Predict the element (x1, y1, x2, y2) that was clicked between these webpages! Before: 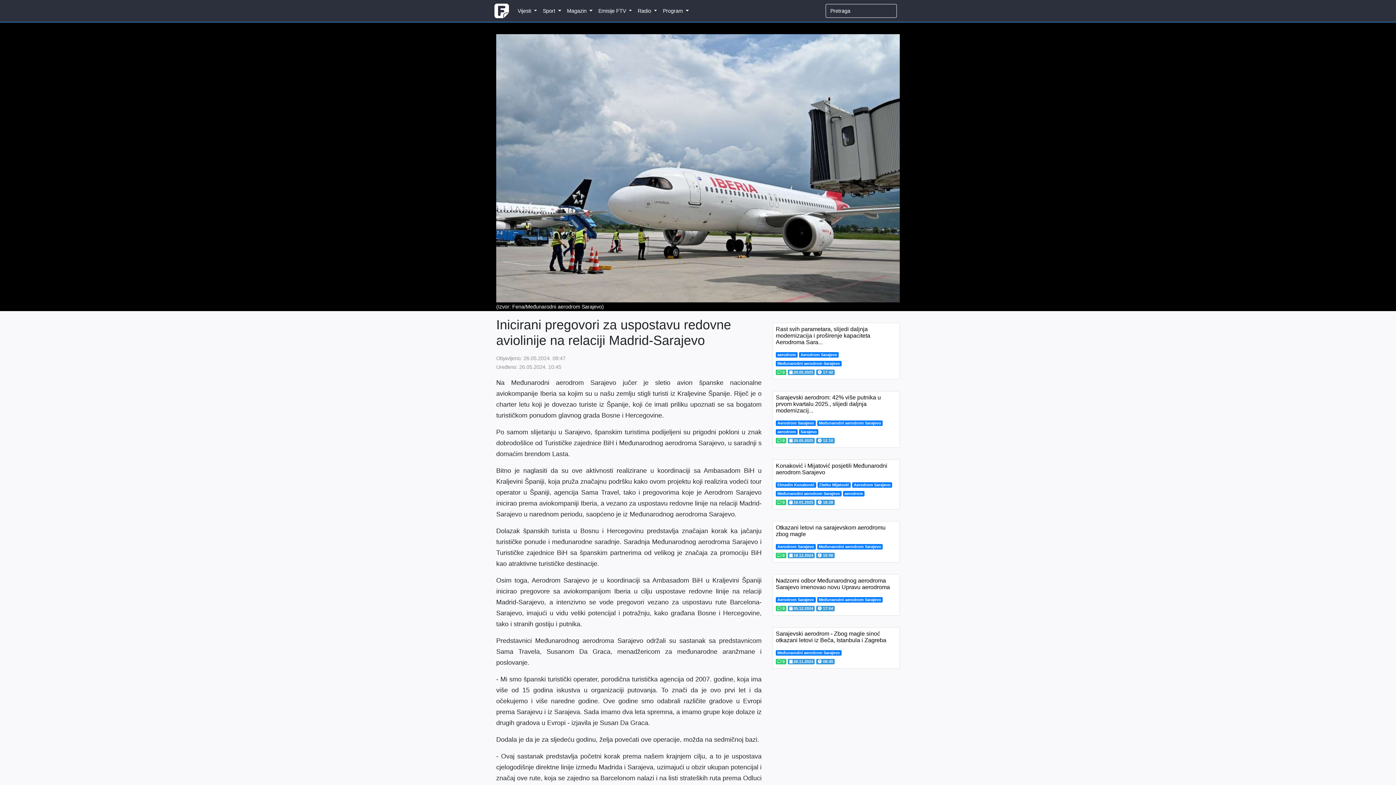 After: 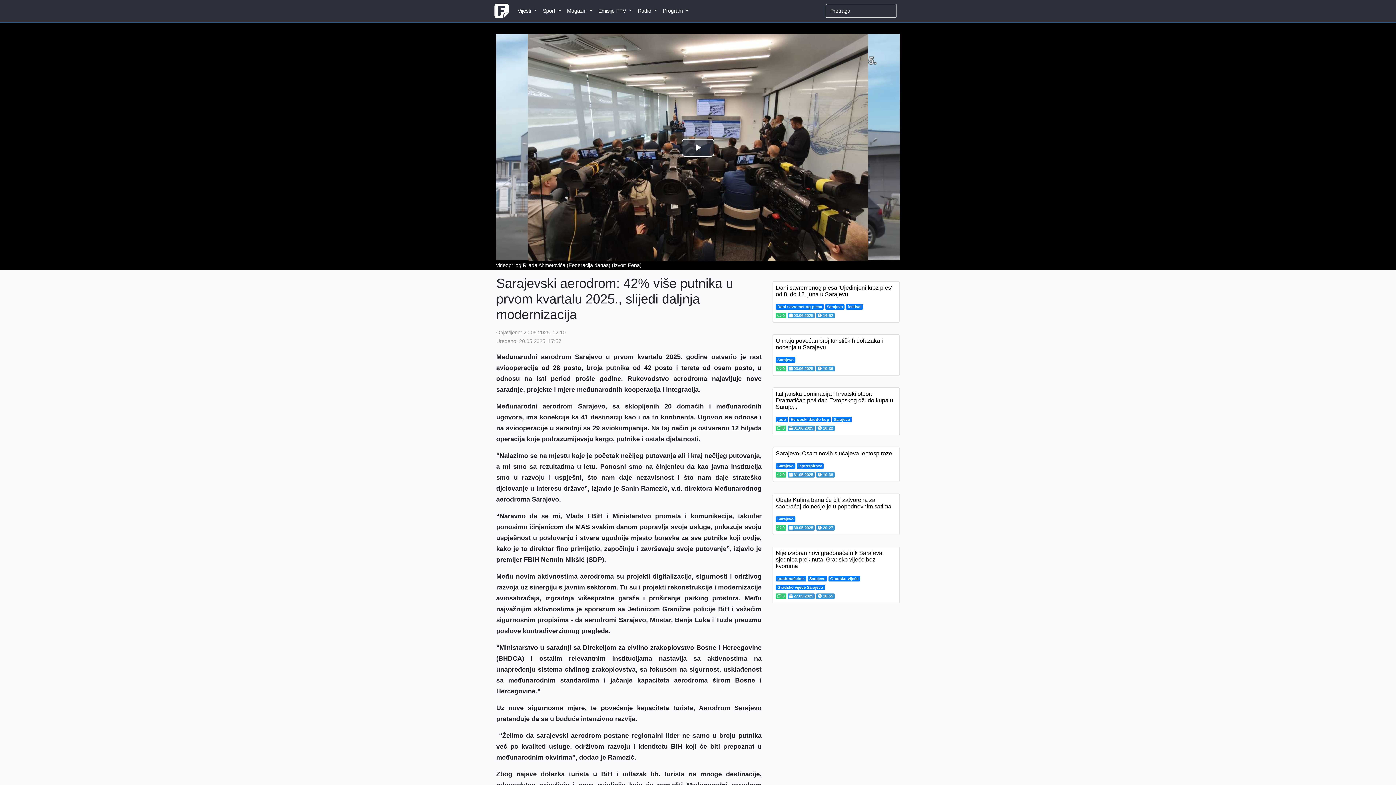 Action: label: Sarajevski aerodrom: 42% više putnika u prvom kvartalu 2025., slijedi daljnja modernizacij... bbox: (776, 394, 881, 413)